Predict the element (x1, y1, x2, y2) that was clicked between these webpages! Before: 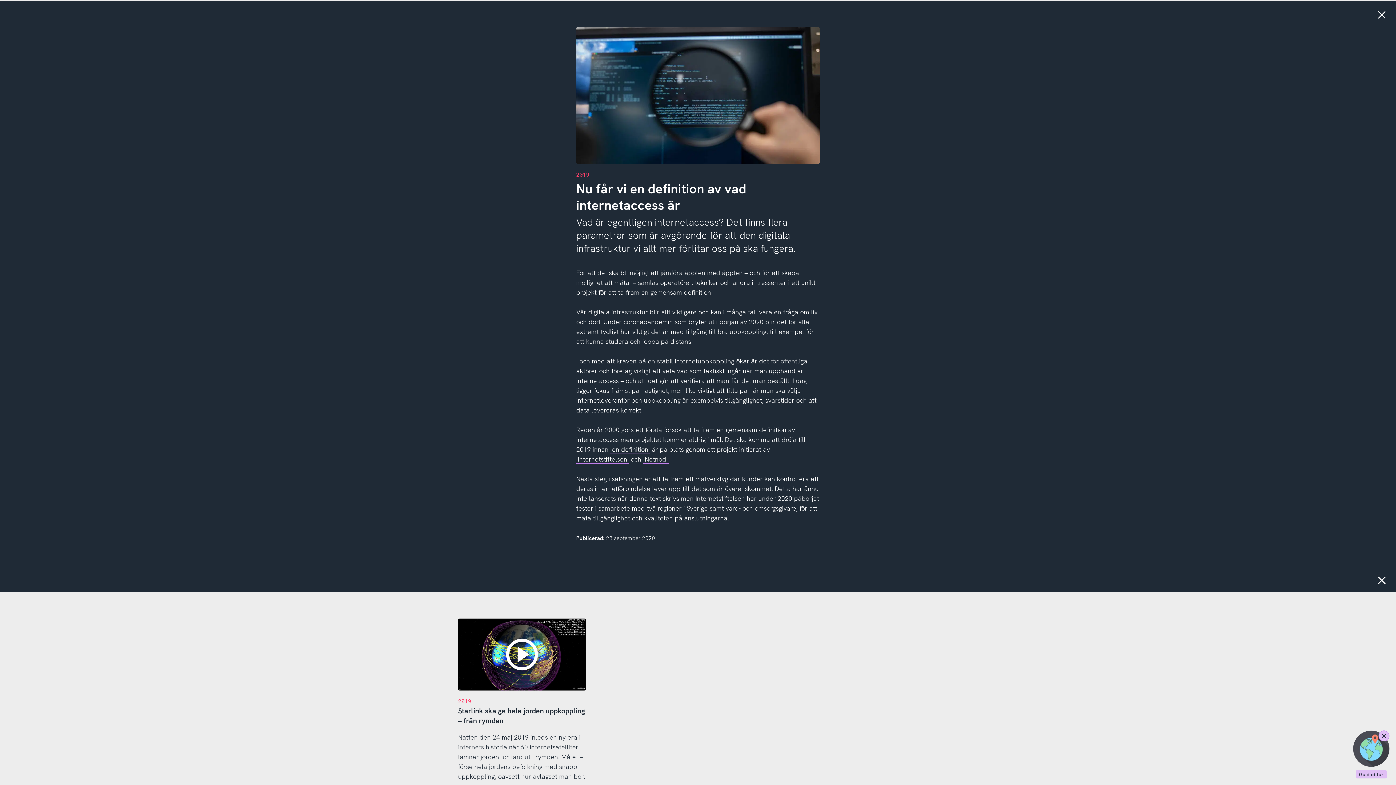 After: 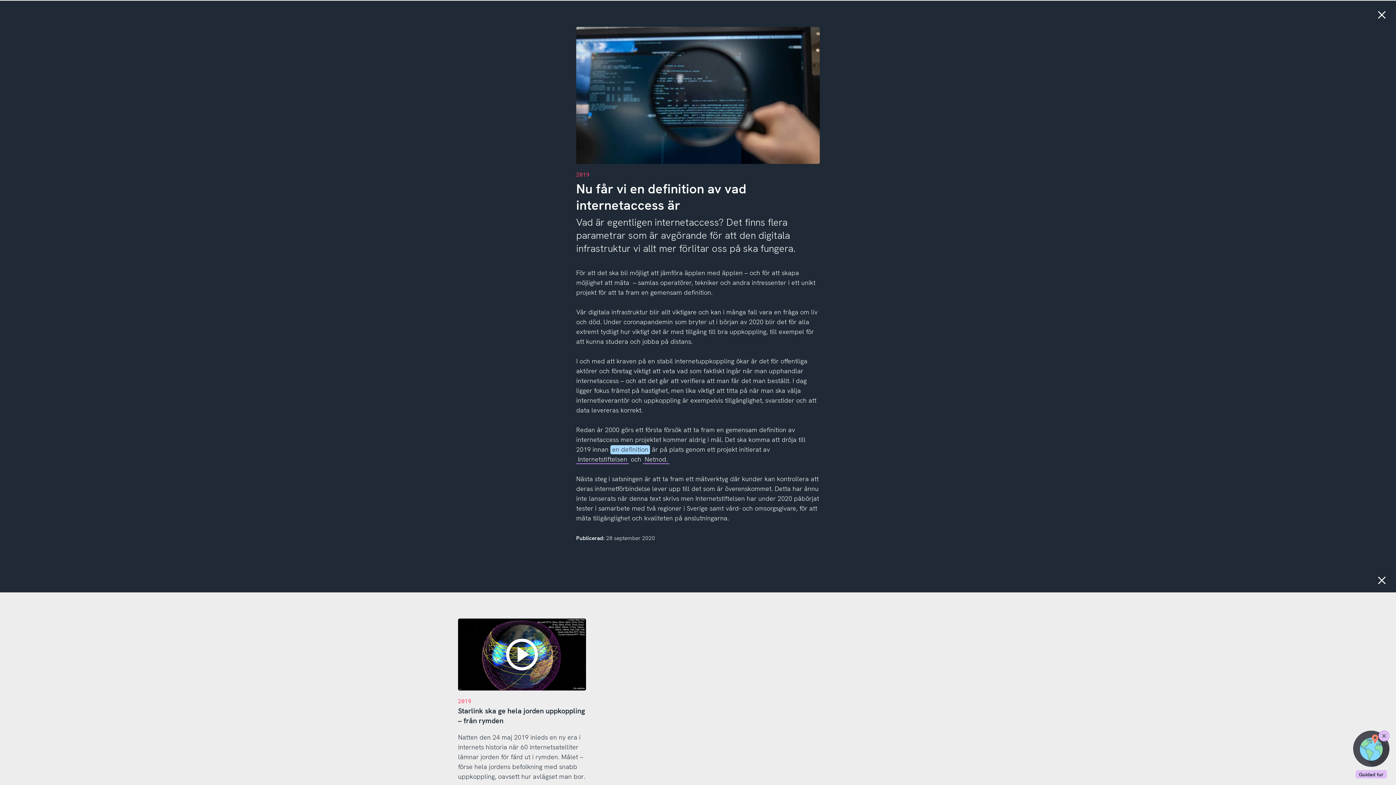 Action: bbox: (610, 445, 650, 454) label: en definition